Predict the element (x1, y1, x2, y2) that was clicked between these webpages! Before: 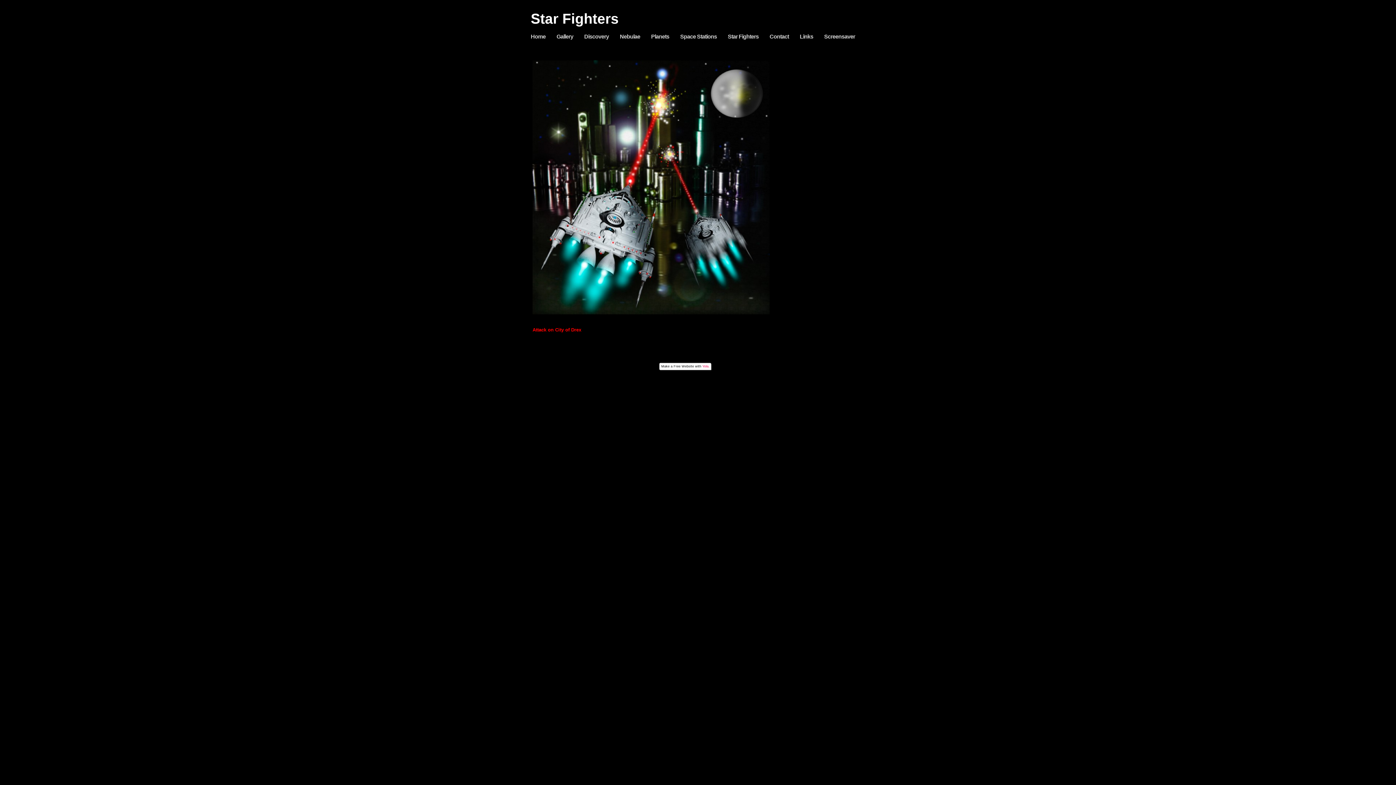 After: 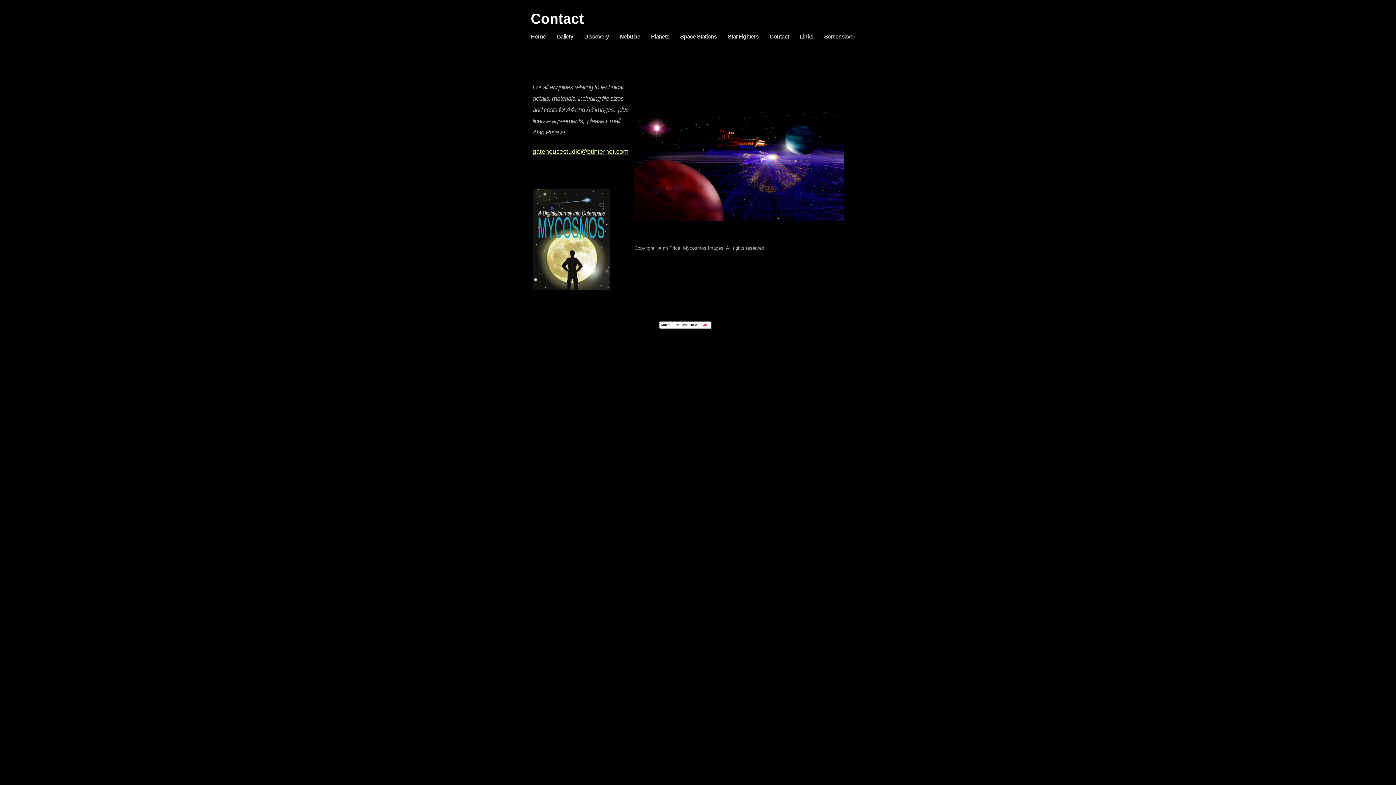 Action: label: Contact bbox: (769, 33, 789, 39)